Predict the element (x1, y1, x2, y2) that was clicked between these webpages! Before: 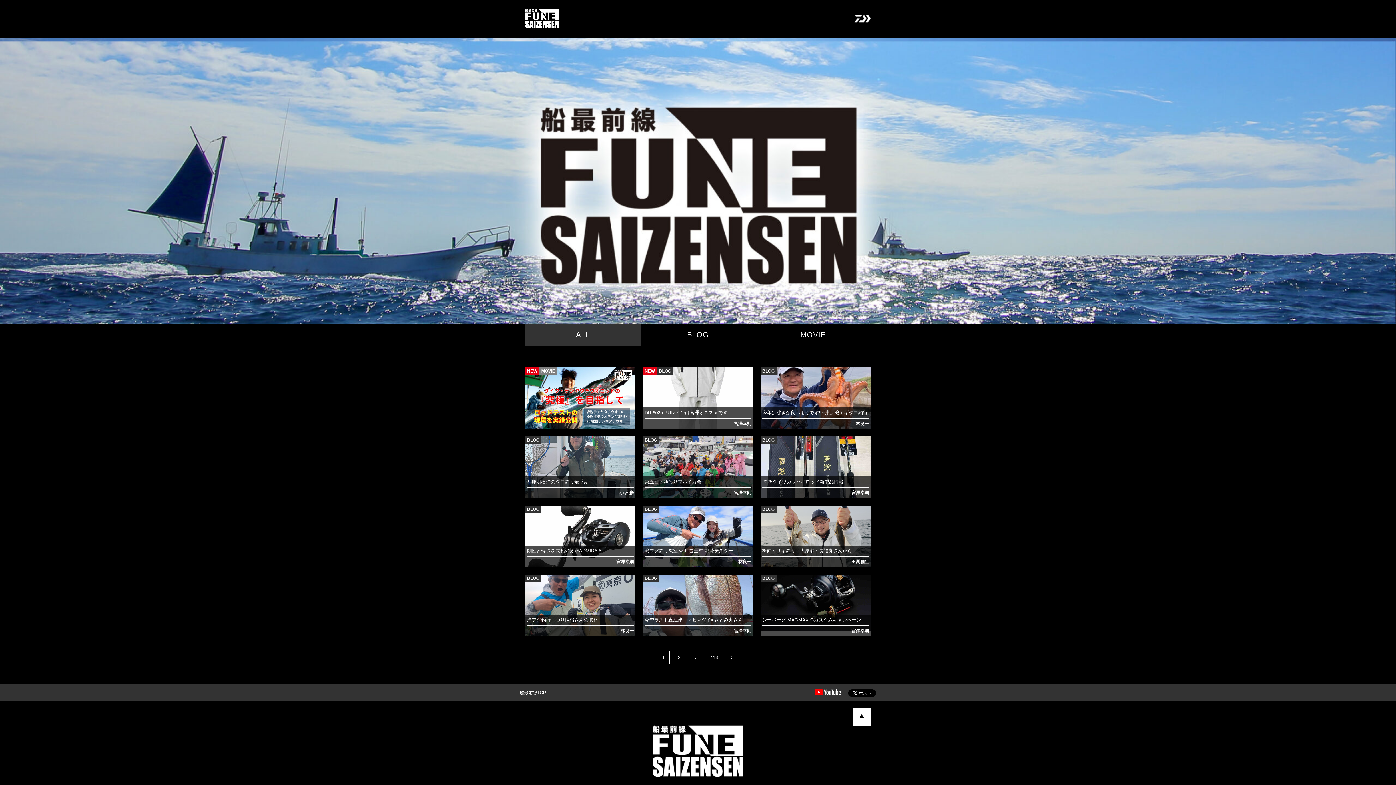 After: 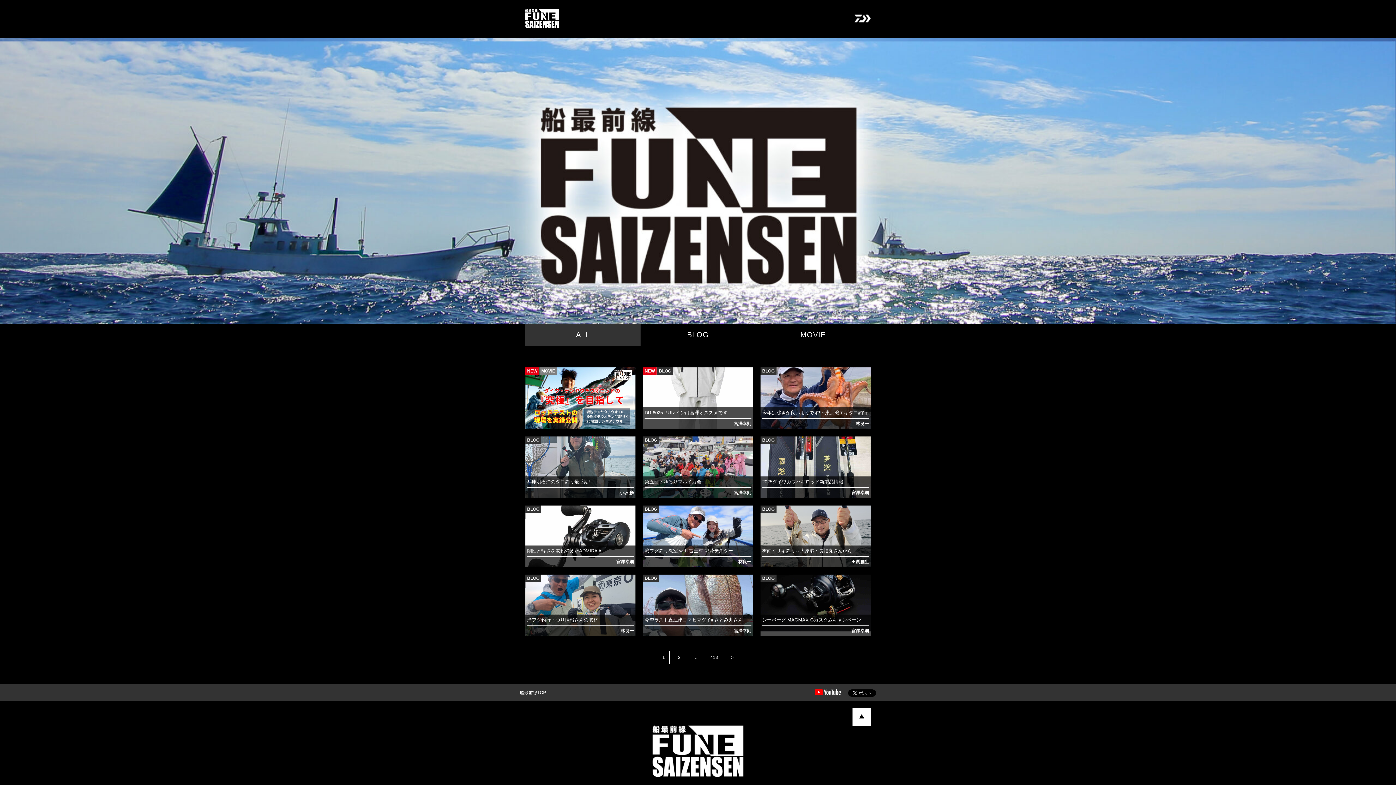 Action: bbox: (852, 708, 870, 726)